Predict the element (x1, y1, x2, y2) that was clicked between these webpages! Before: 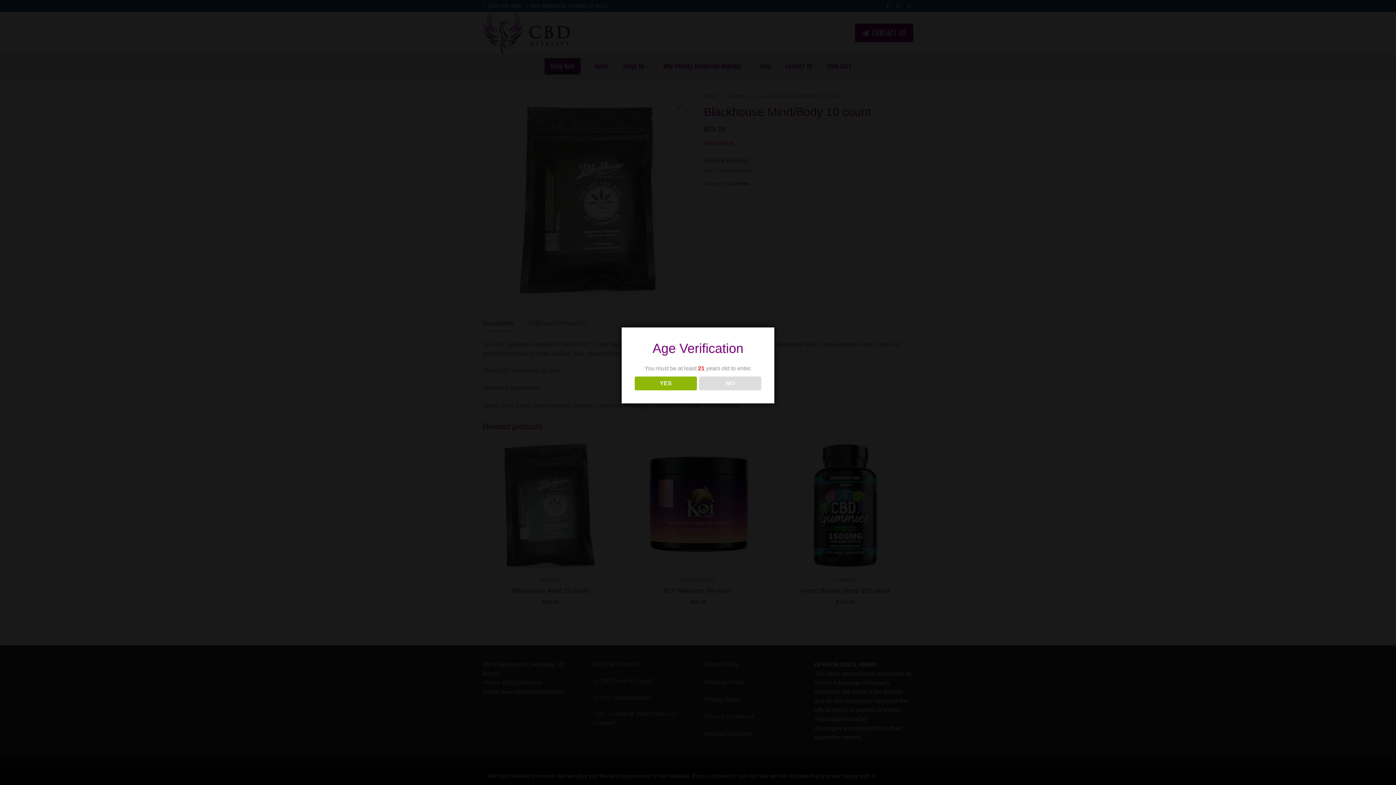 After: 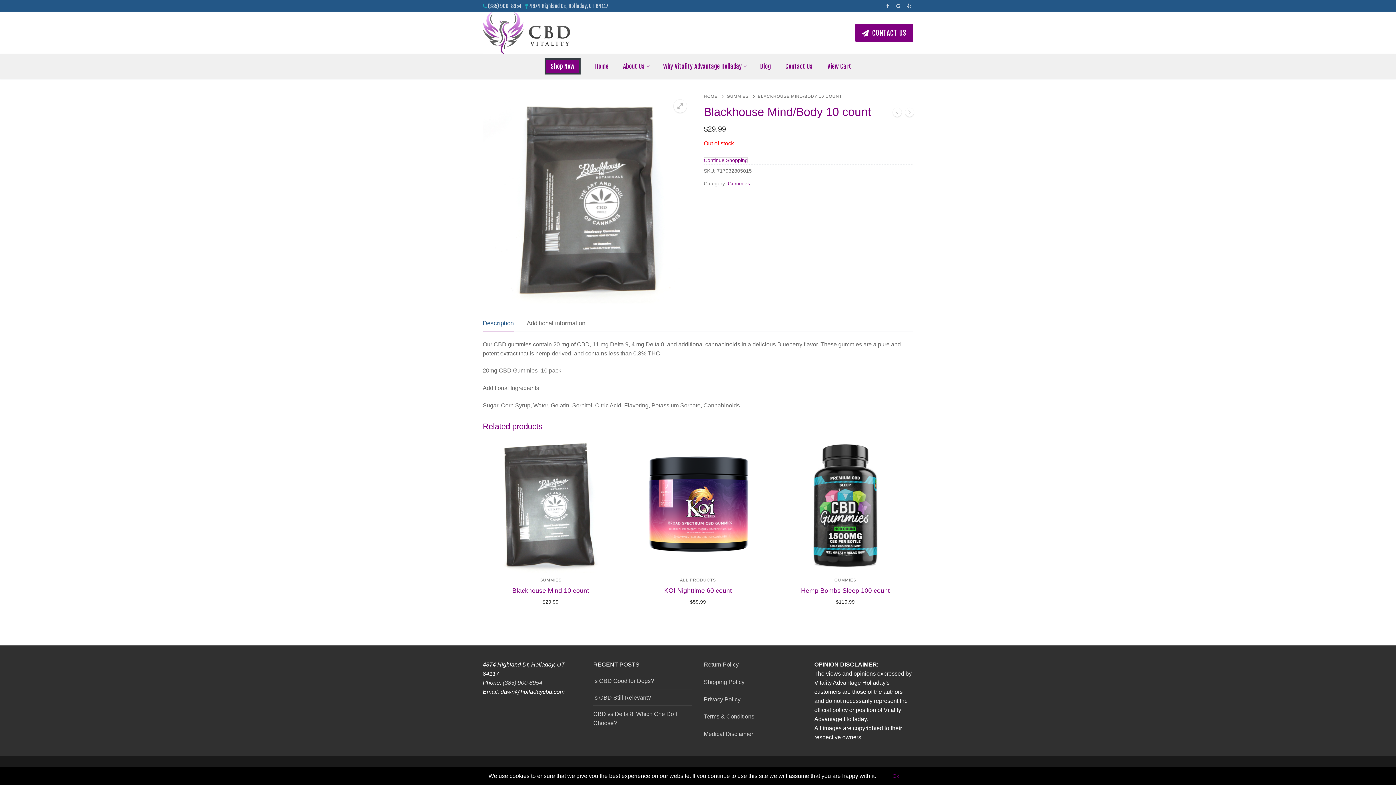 Action: label: YES bbox: (634, 376, 696, 390)